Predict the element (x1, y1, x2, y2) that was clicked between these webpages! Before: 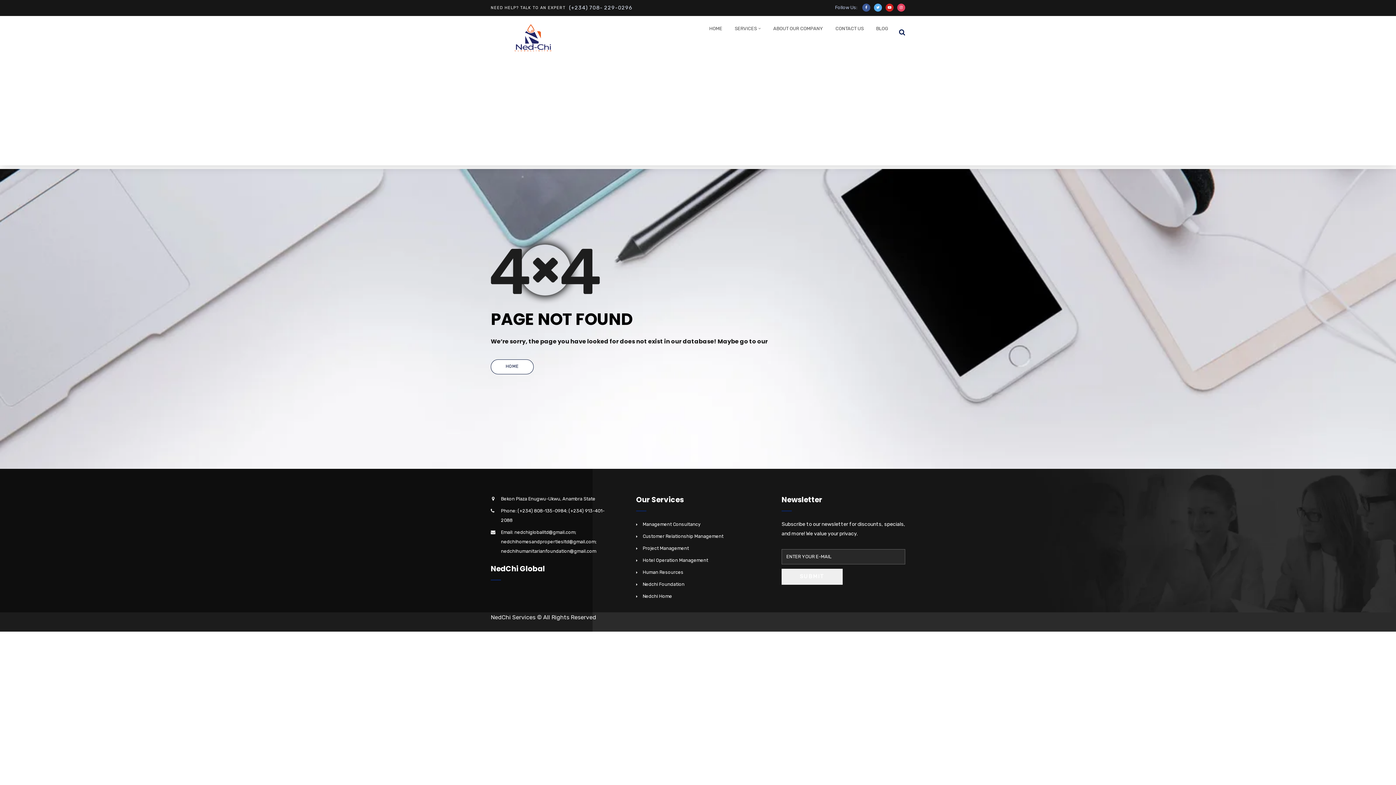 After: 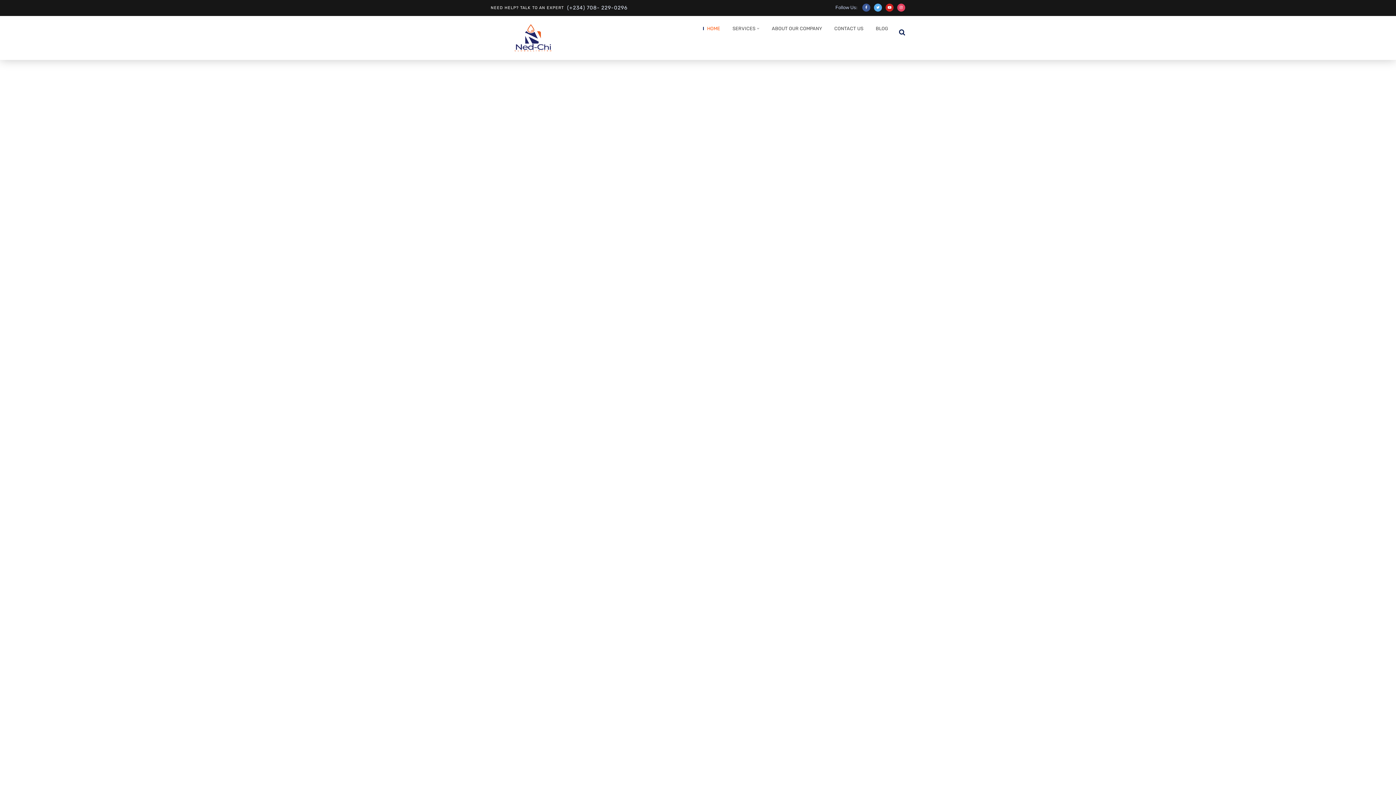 Action: label: HOME bbox: (490, 359, 533, 374)